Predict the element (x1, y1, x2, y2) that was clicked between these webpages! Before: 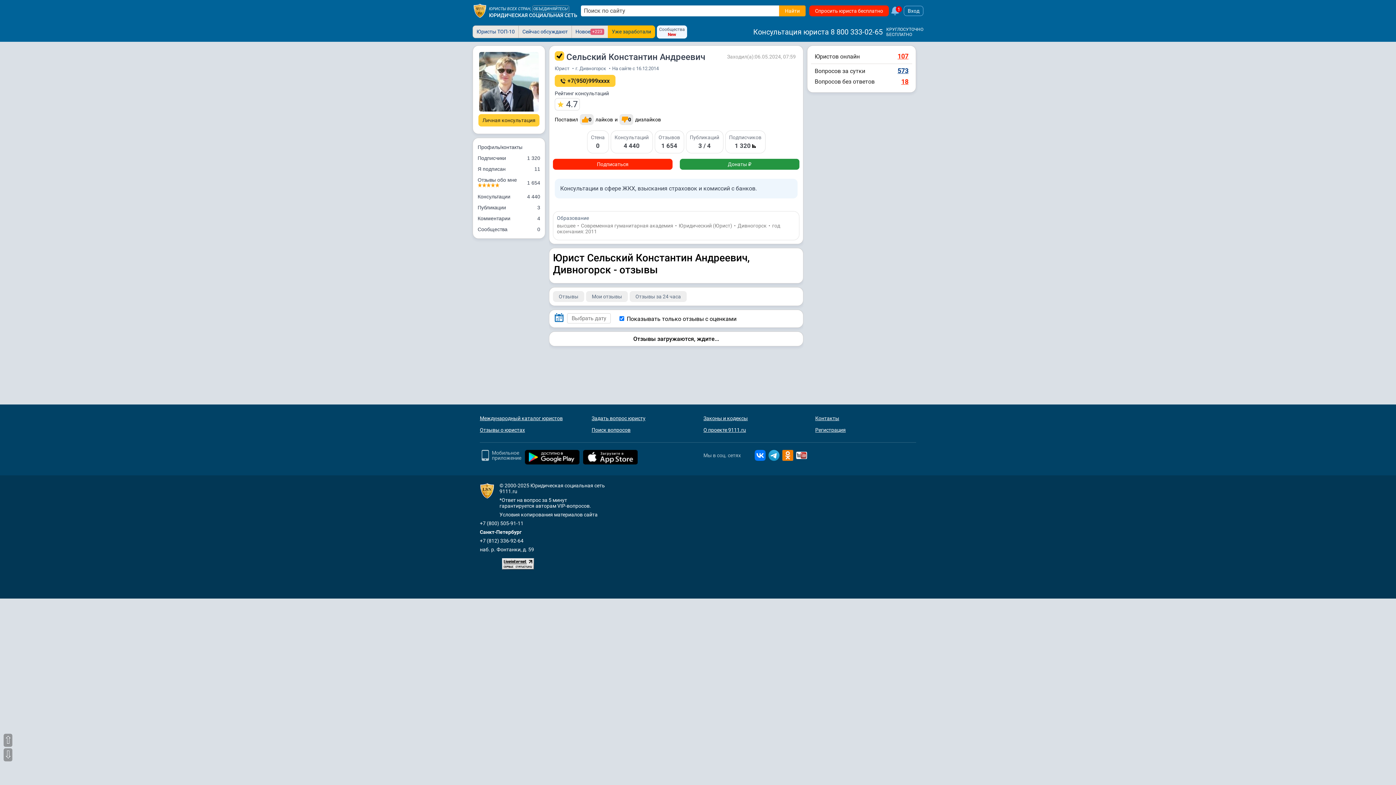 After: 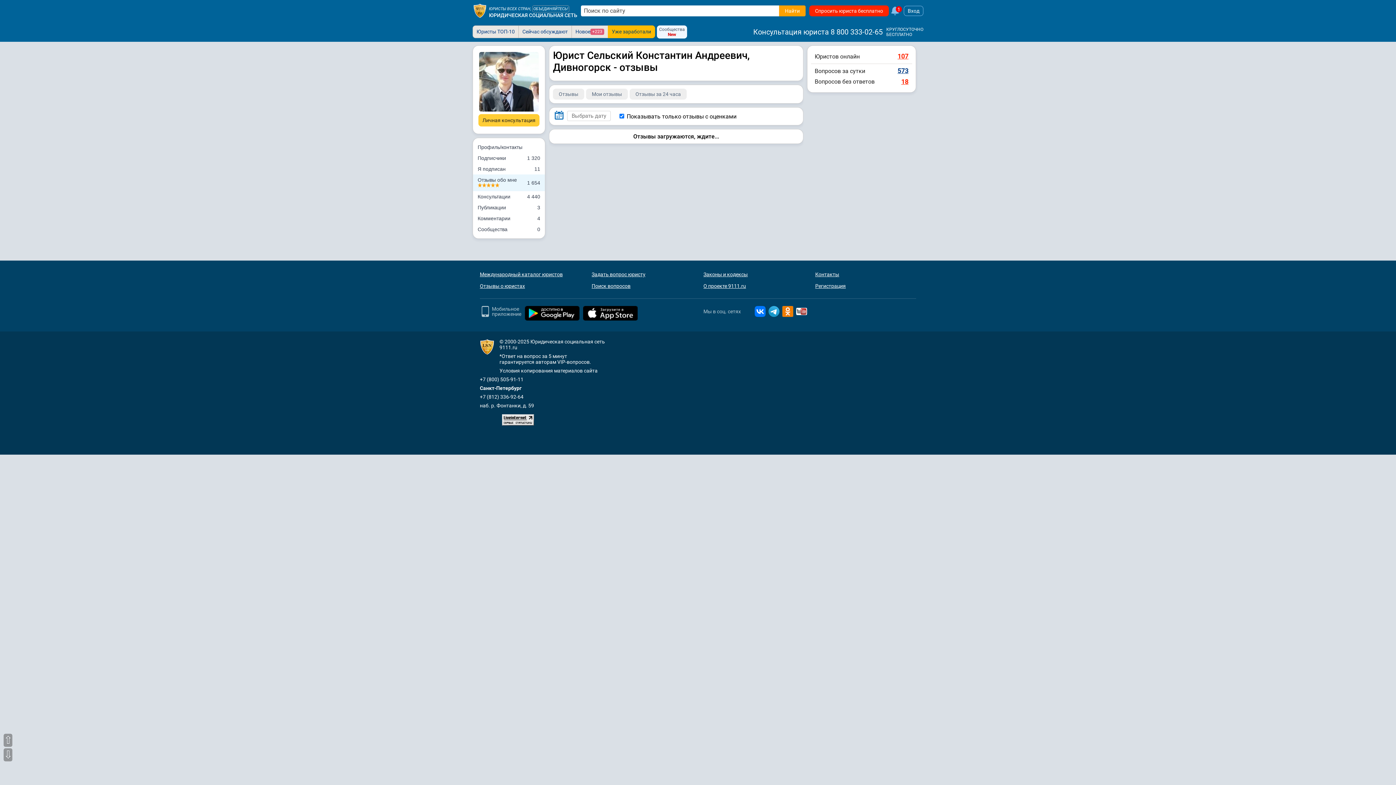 Action: label: Отзывы обо мне
1 654 bbox: (473, 174, 545, 191)